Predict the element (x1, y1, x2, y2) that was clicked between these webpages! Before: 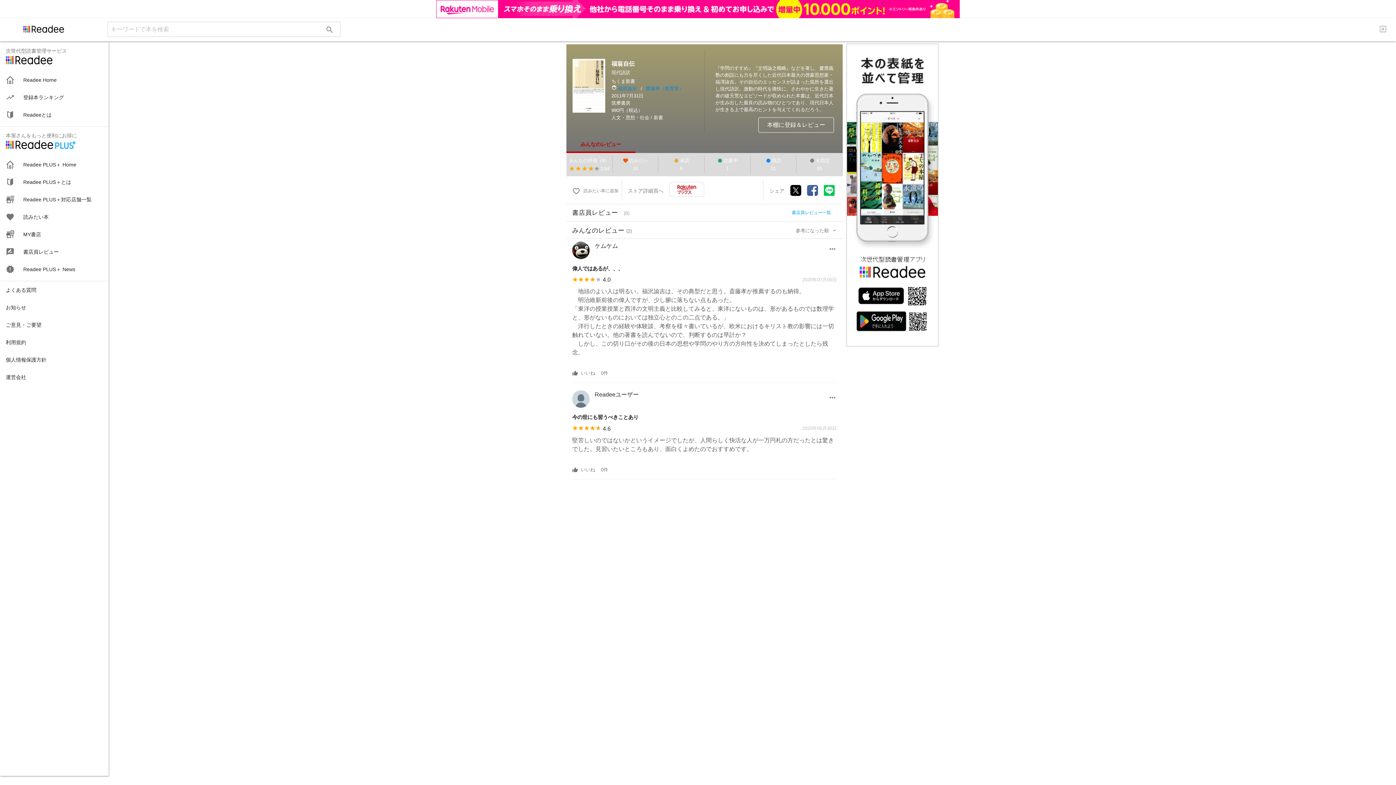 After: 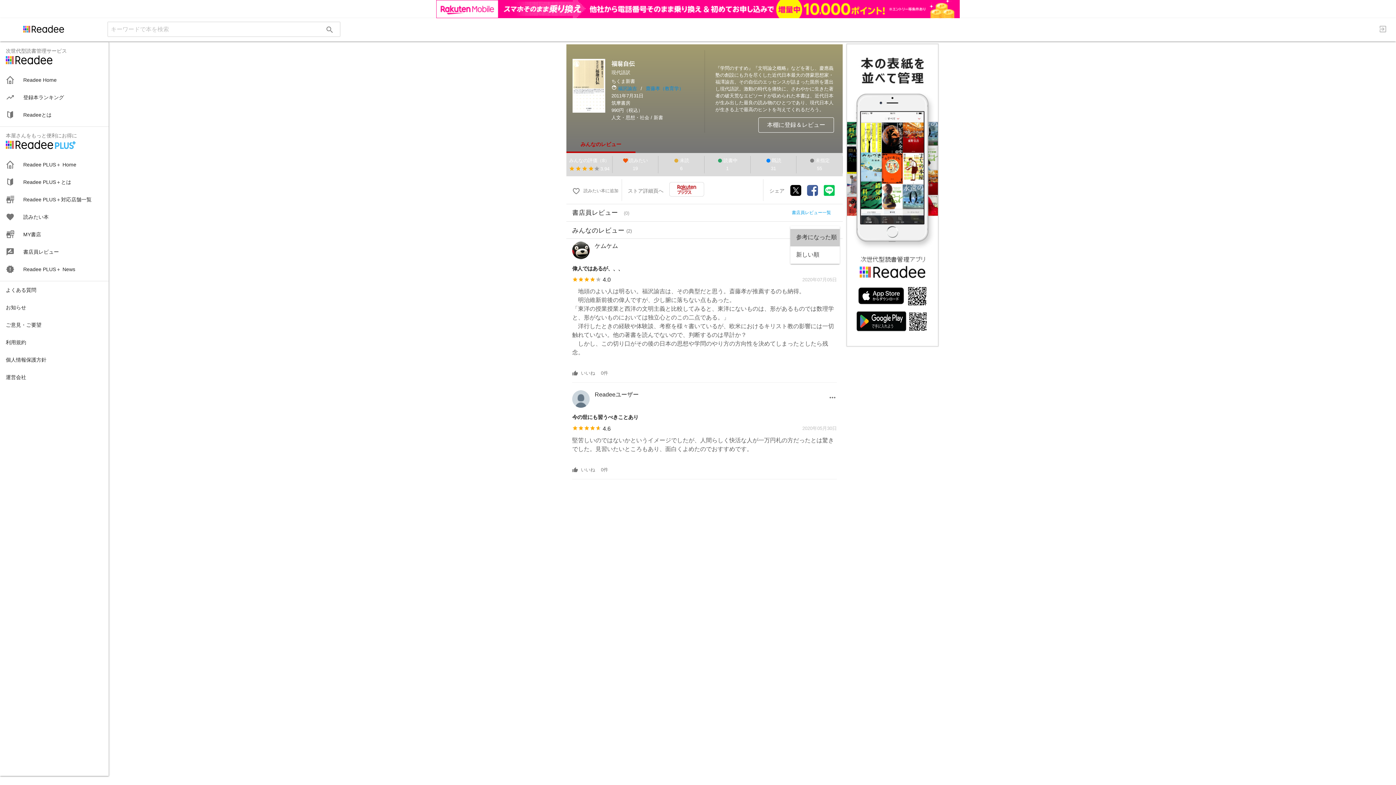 Action: label: 参考になった順 bbox: (790, 208, 837, 216)